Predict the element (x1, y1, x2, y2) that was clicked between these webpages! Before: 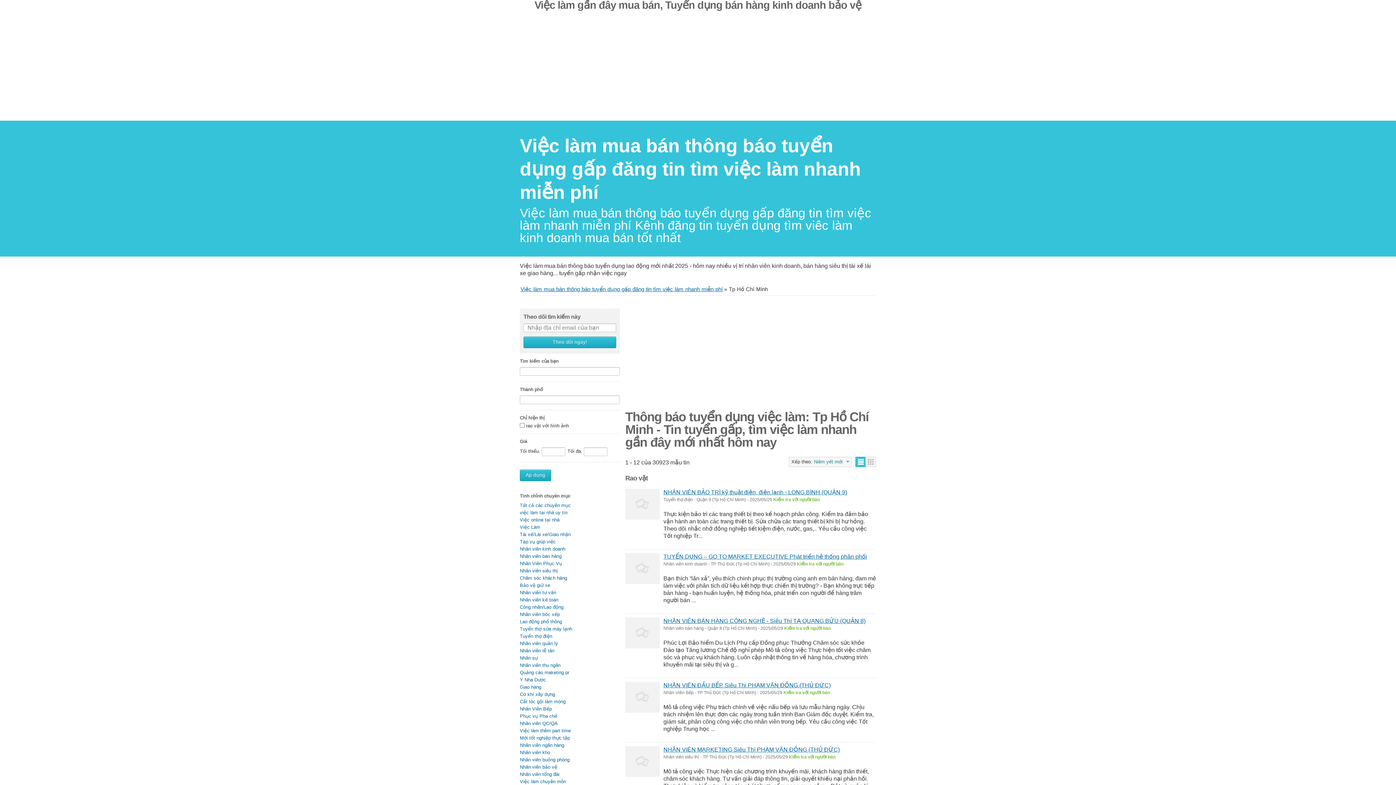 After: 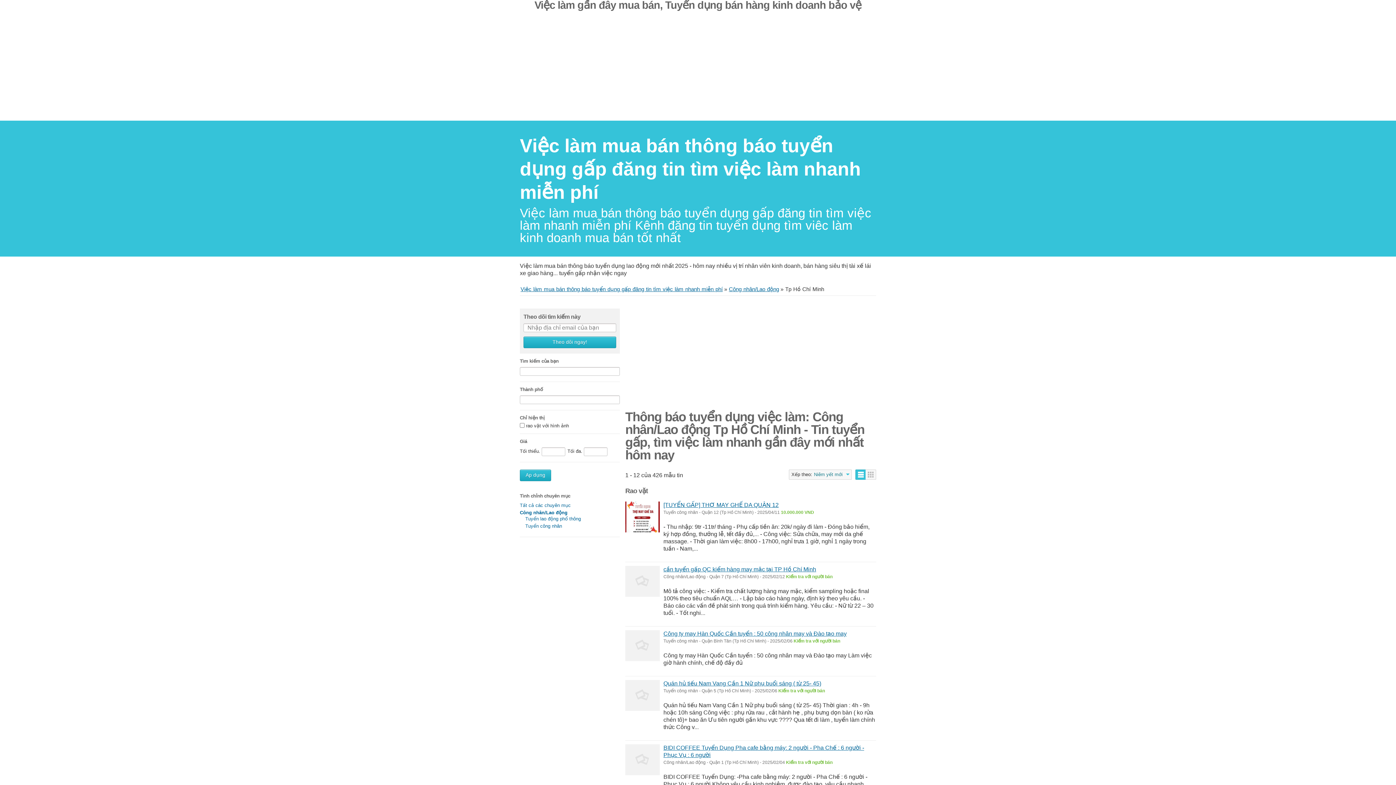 Action: label: Công nhân/Lao động bbox: (520, 604, 563, 610)